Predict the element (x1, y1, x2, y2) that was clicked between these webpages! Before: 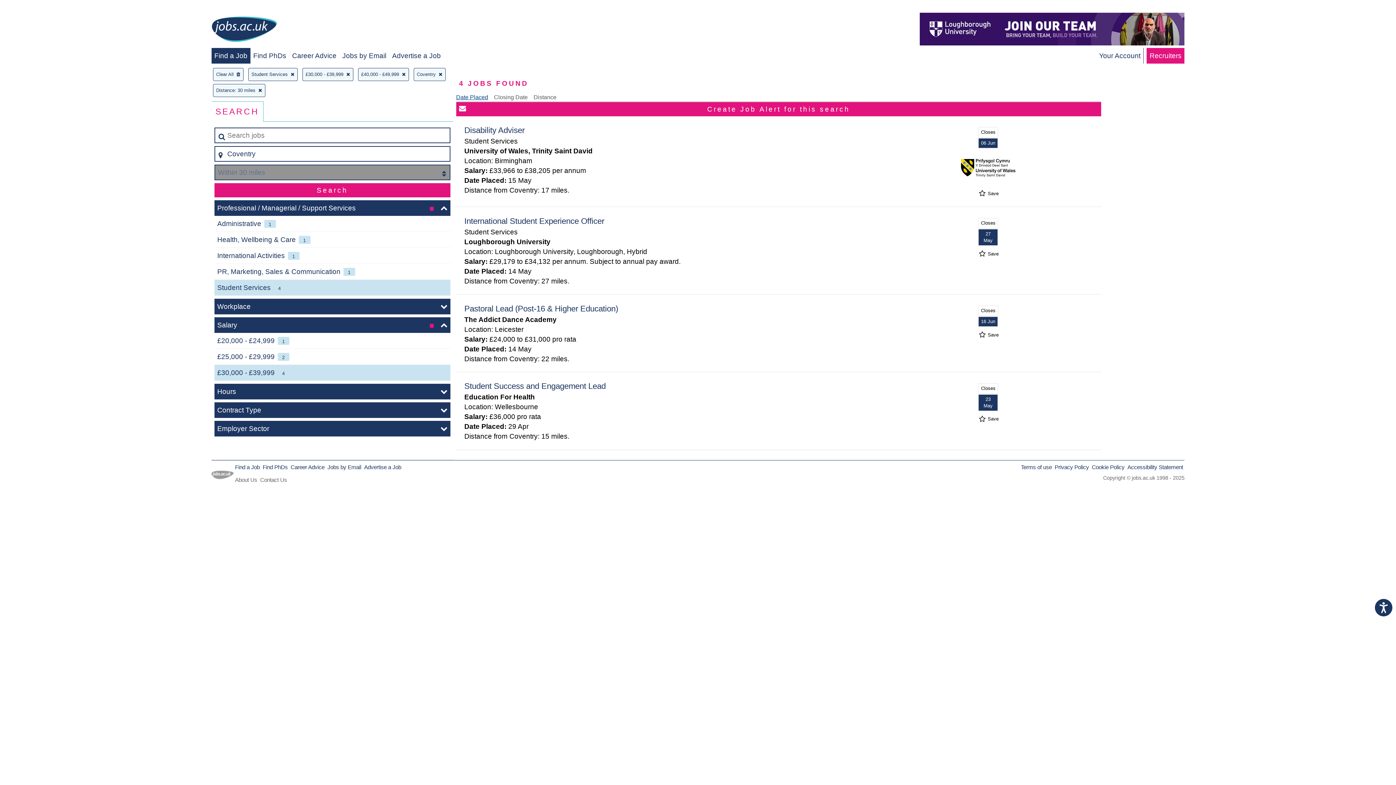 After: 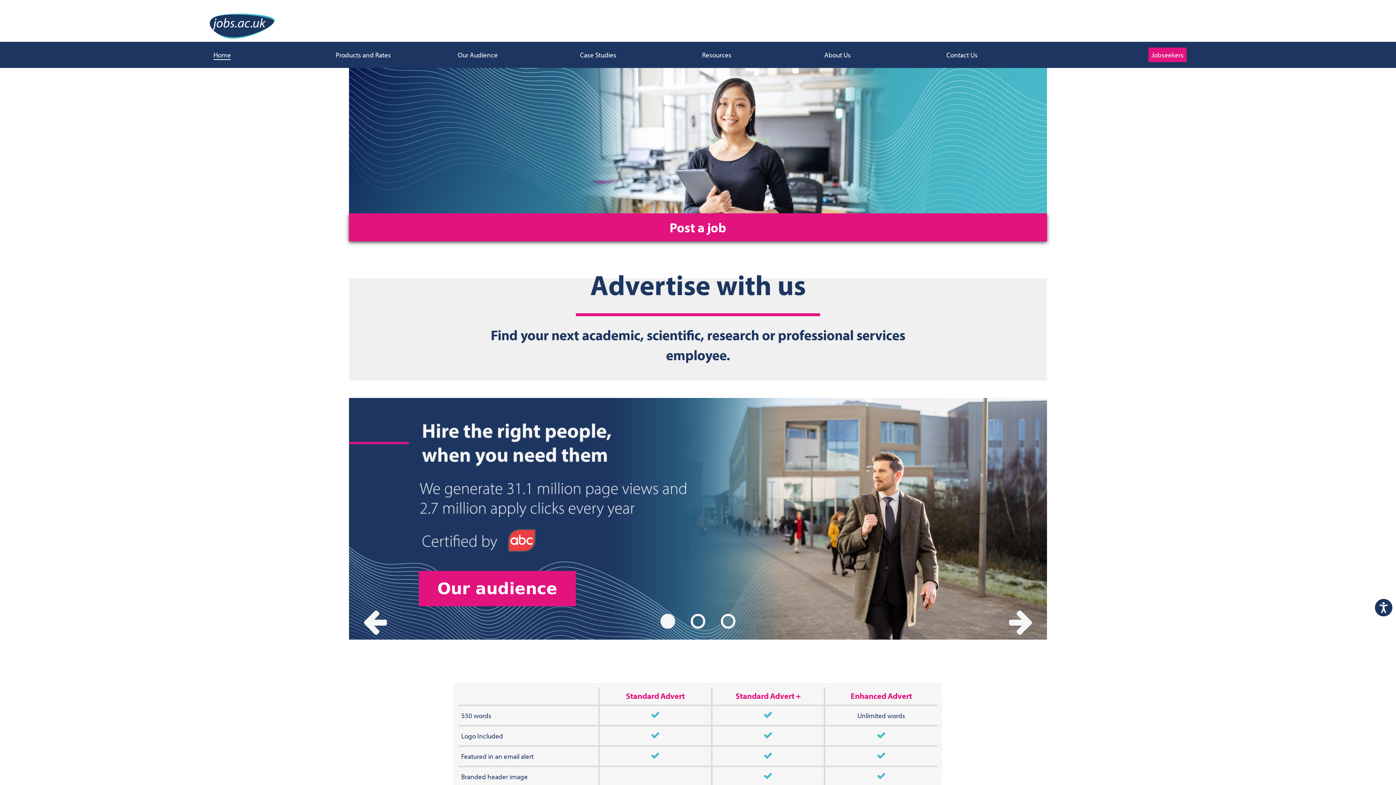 Action: bbox: (392, 52, 440, 59) label: Advertise a Job